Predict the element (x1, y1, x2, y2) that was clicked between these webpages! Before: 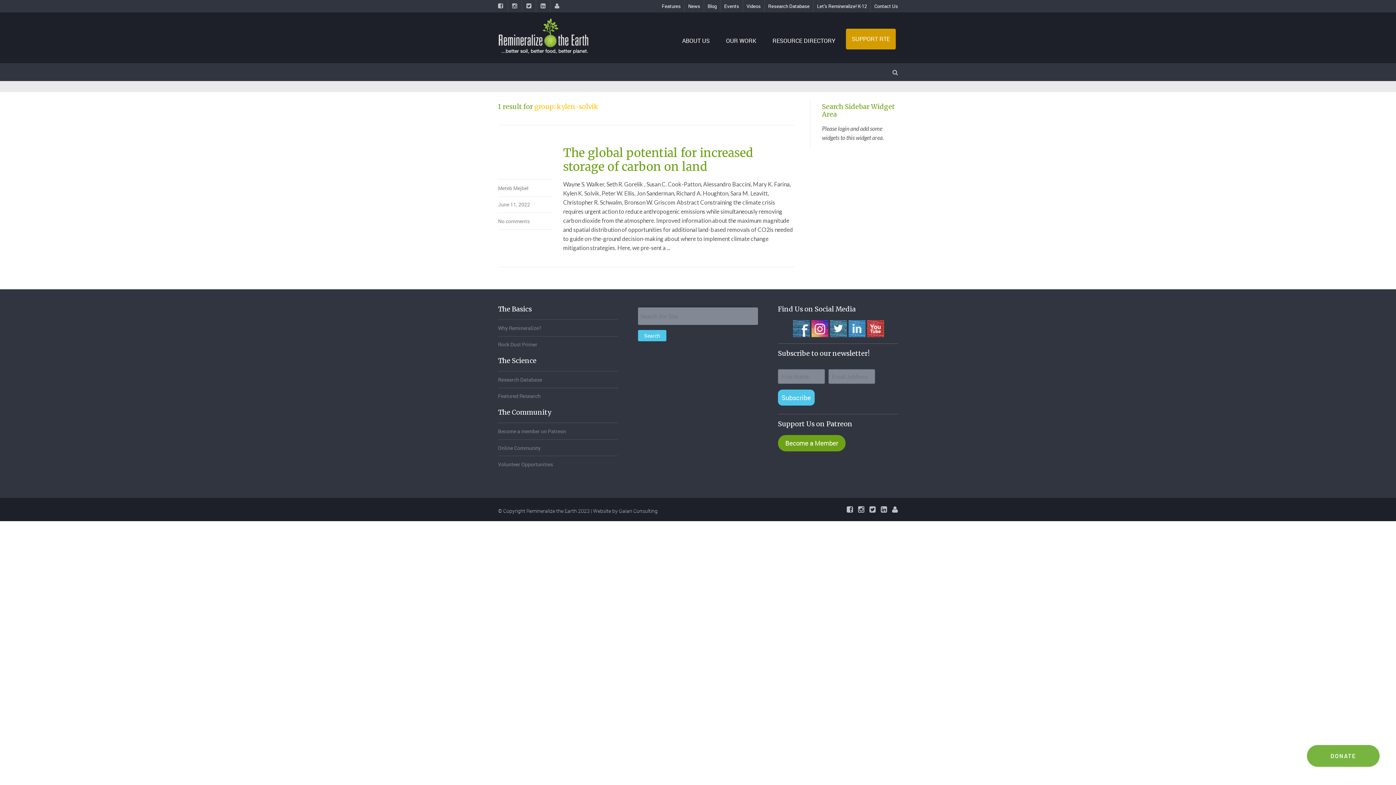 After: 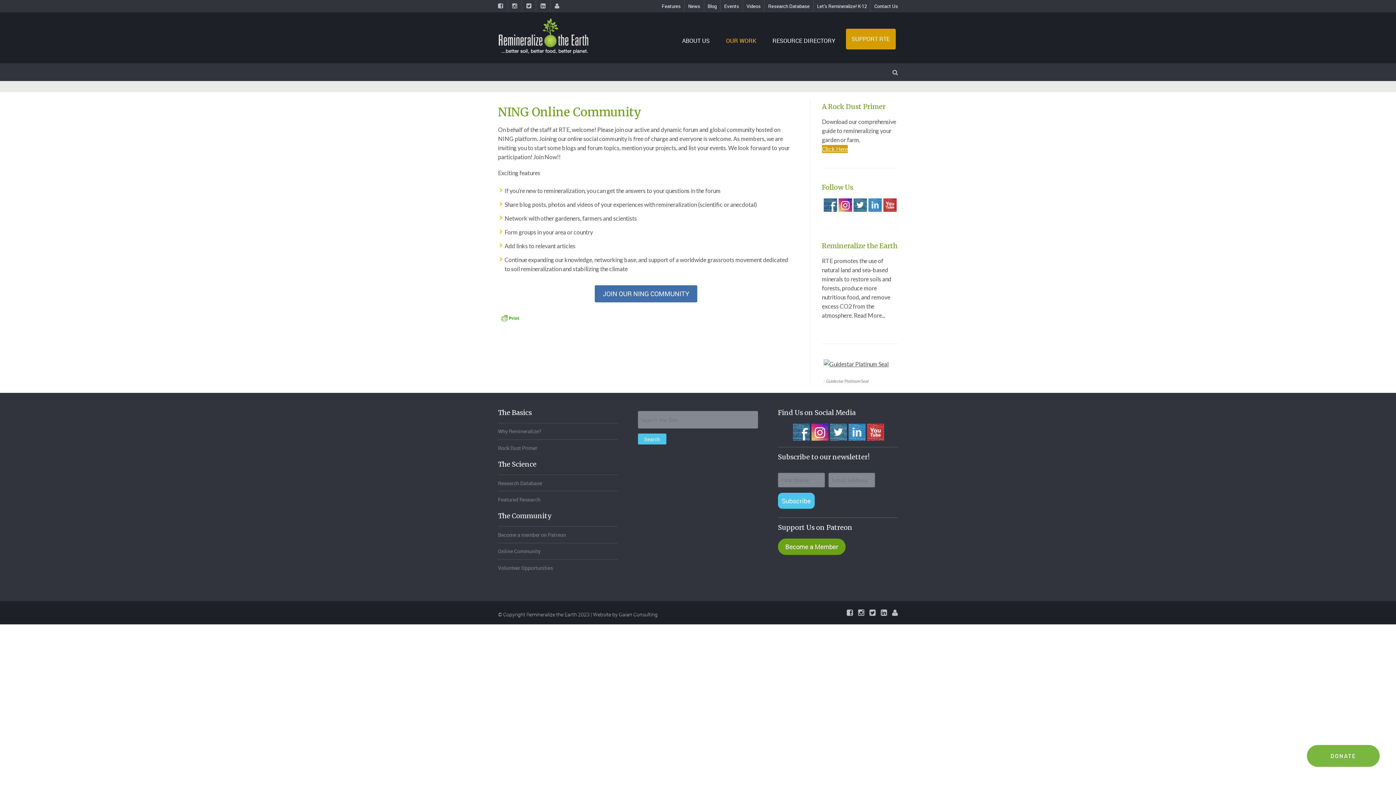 Action: label: Online Community bbox: (498, 444, 540, 451)